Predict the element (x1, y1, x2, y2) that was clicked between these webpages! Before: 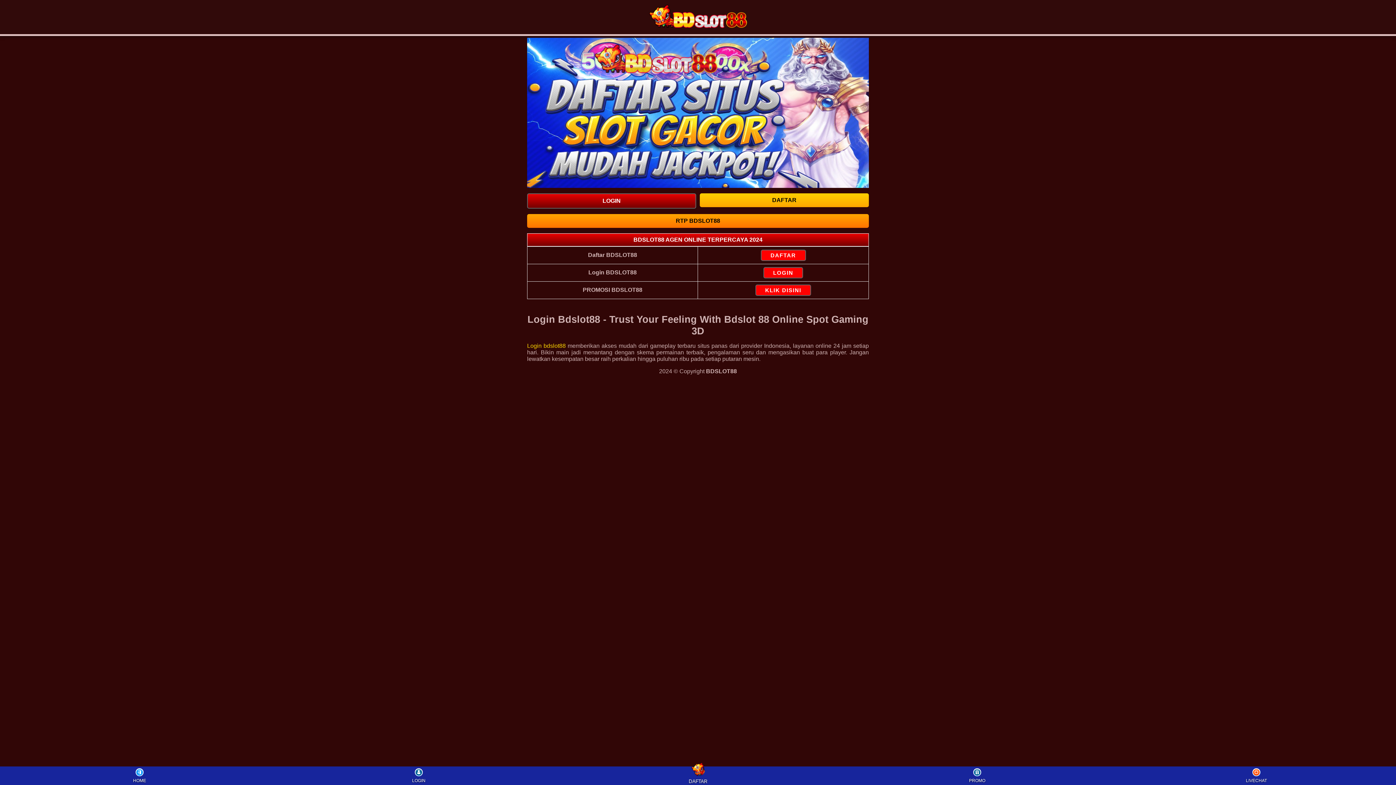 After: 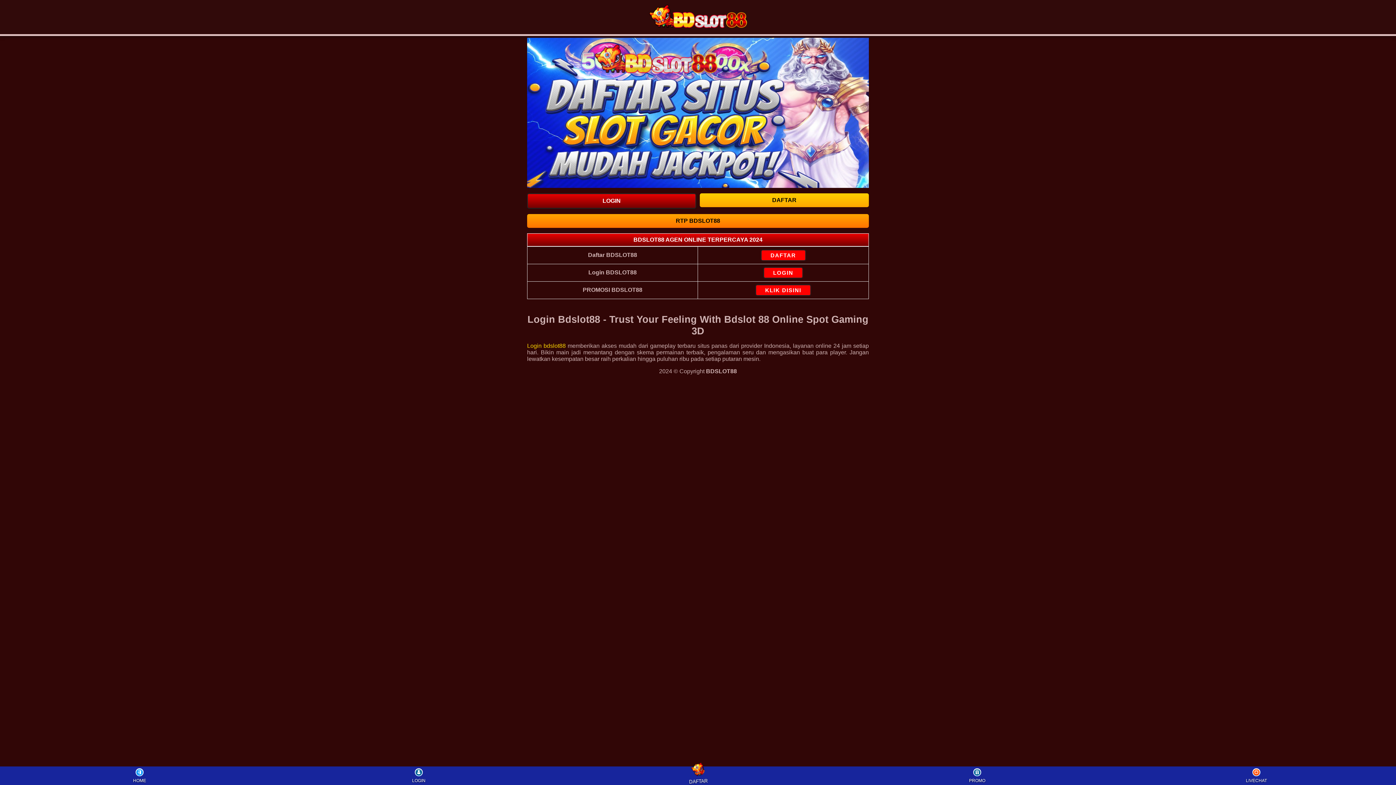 Action: label: PROMO bbox: (963, 768, 991, 783)